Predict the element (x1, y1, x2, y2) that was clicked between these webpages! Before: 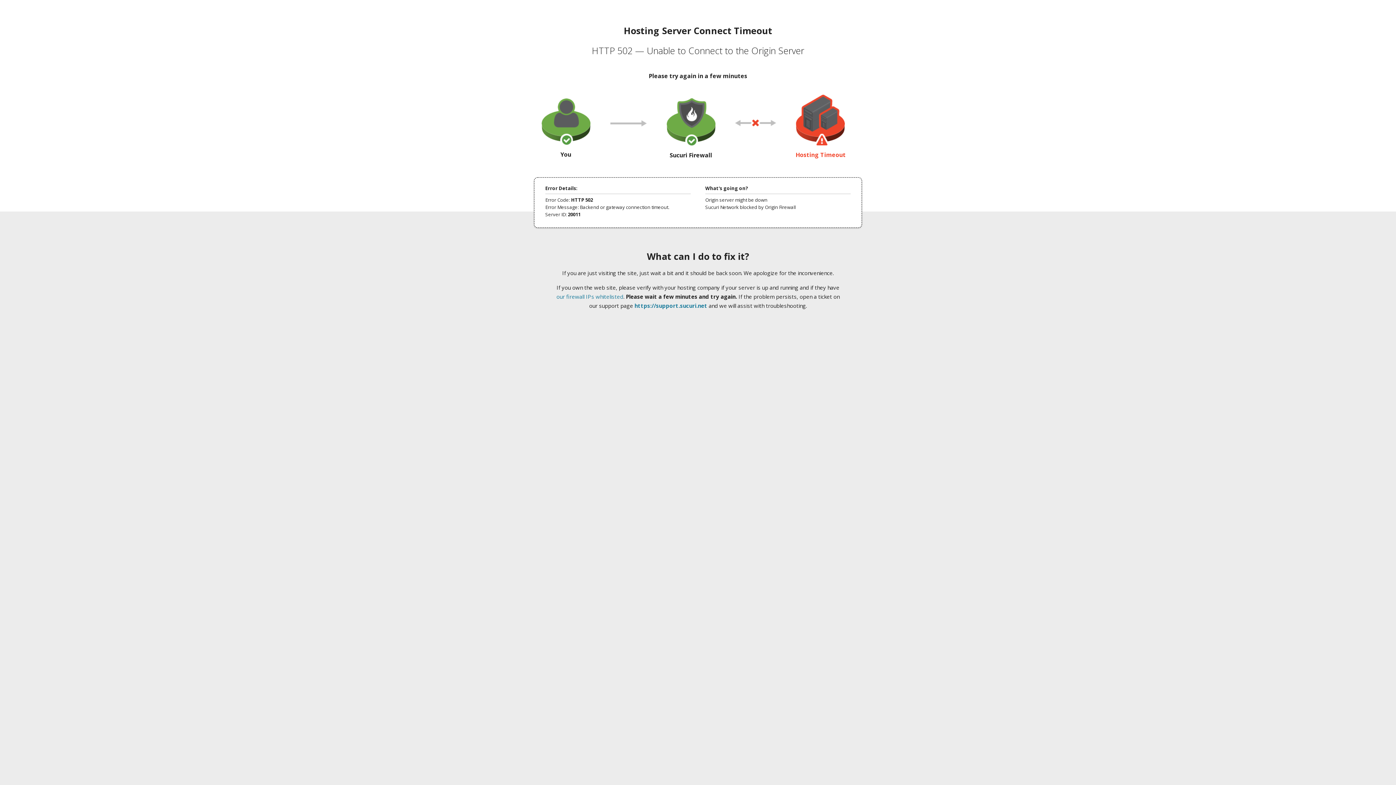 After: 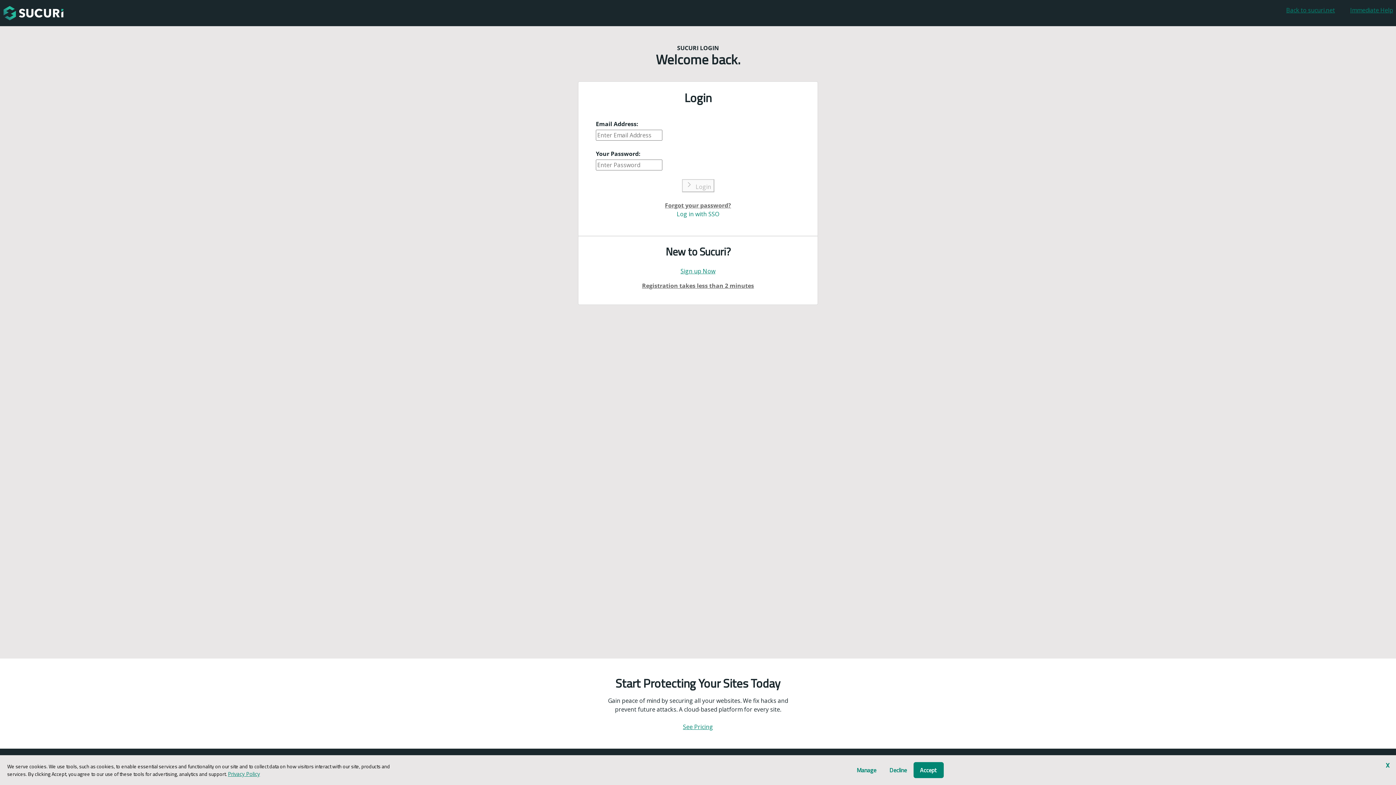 Action: bbox: (634, 302, 707, 309) label: https://support.sucuri.net